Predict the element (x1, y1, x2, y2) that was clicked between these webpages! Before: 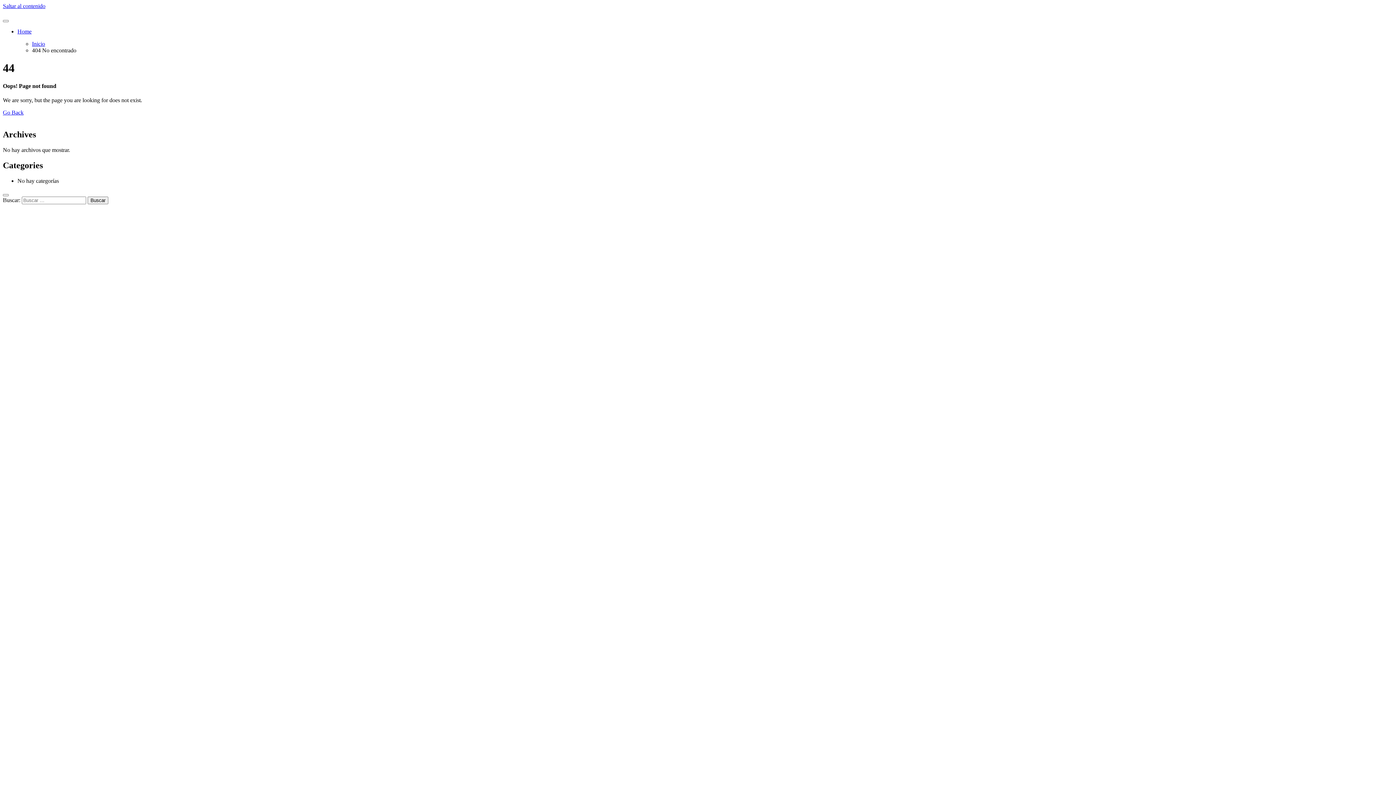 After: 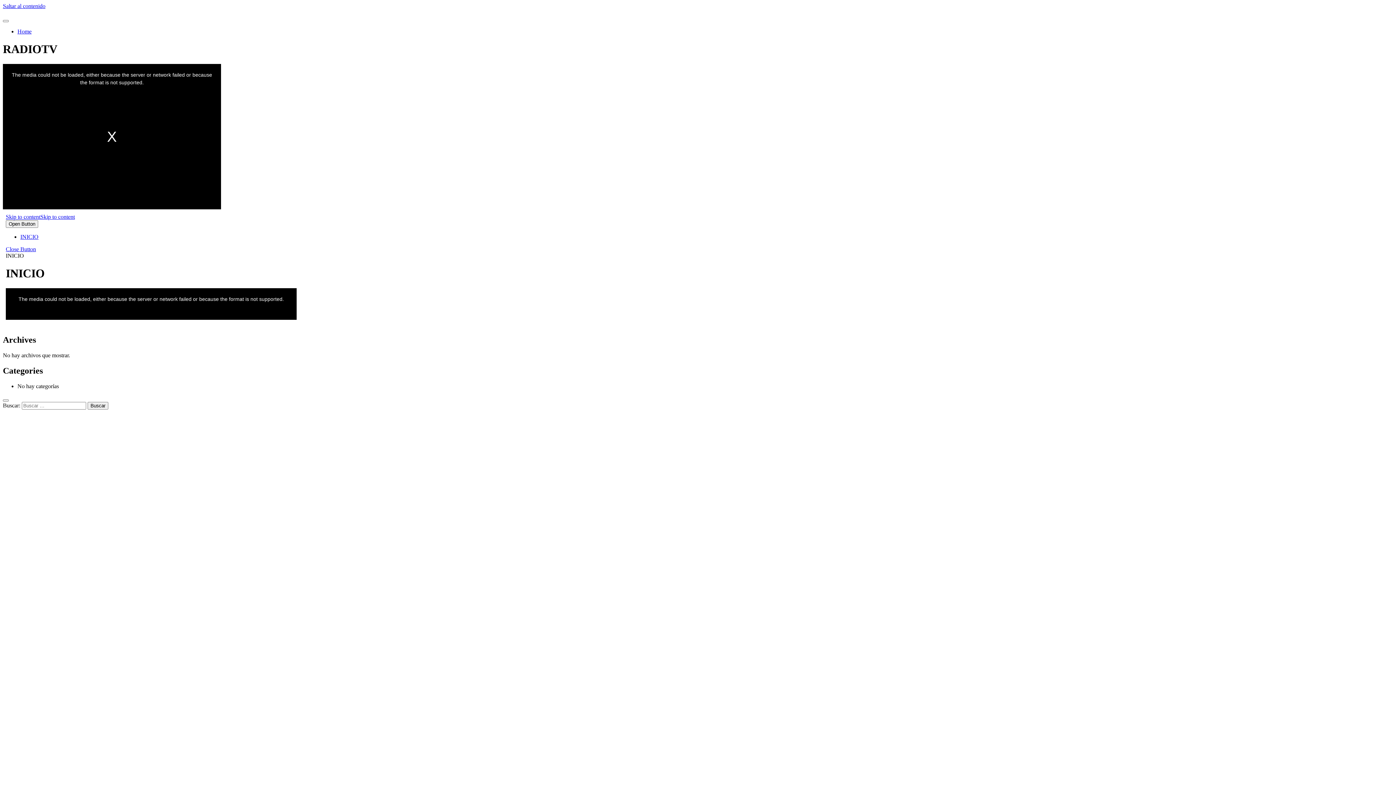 Action: label: Home bbox: (17, 28, 31, 34)